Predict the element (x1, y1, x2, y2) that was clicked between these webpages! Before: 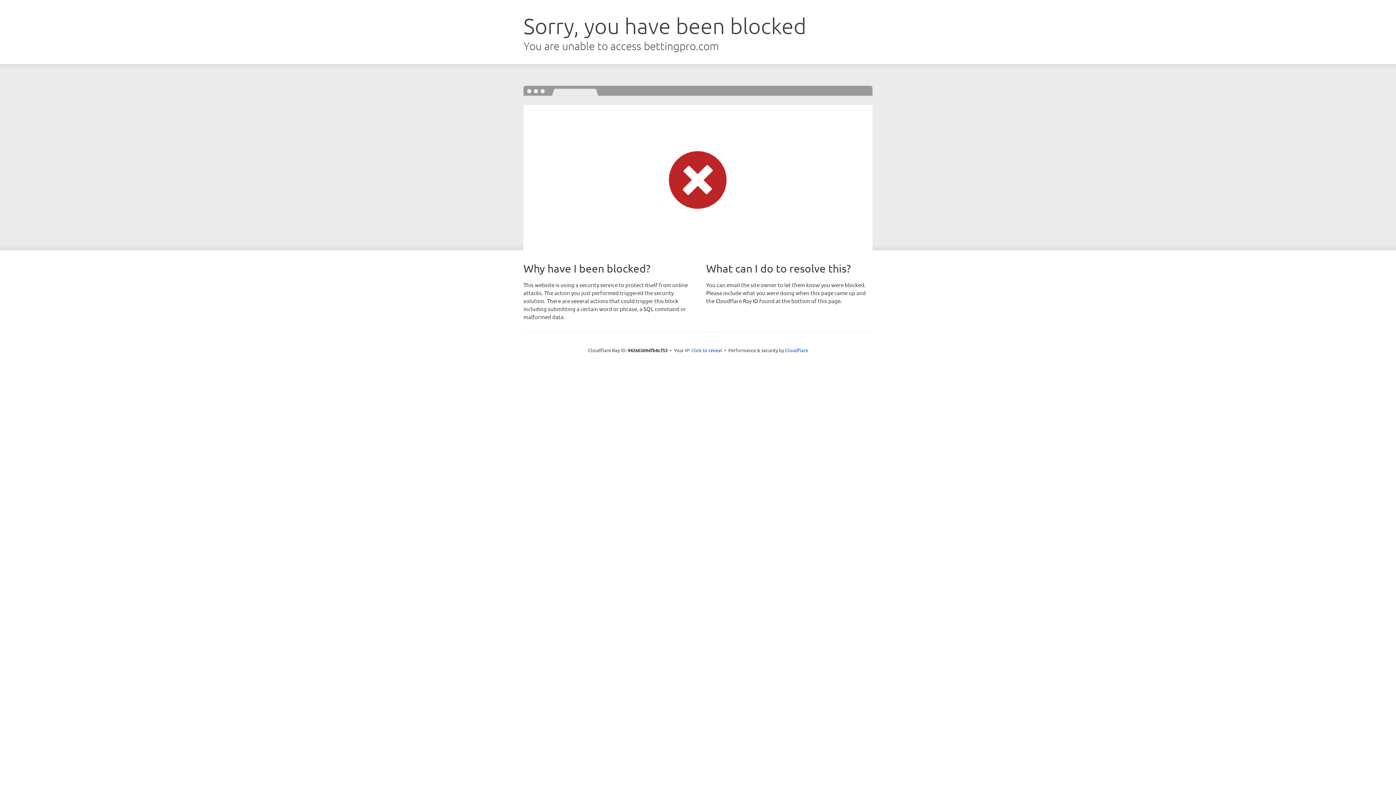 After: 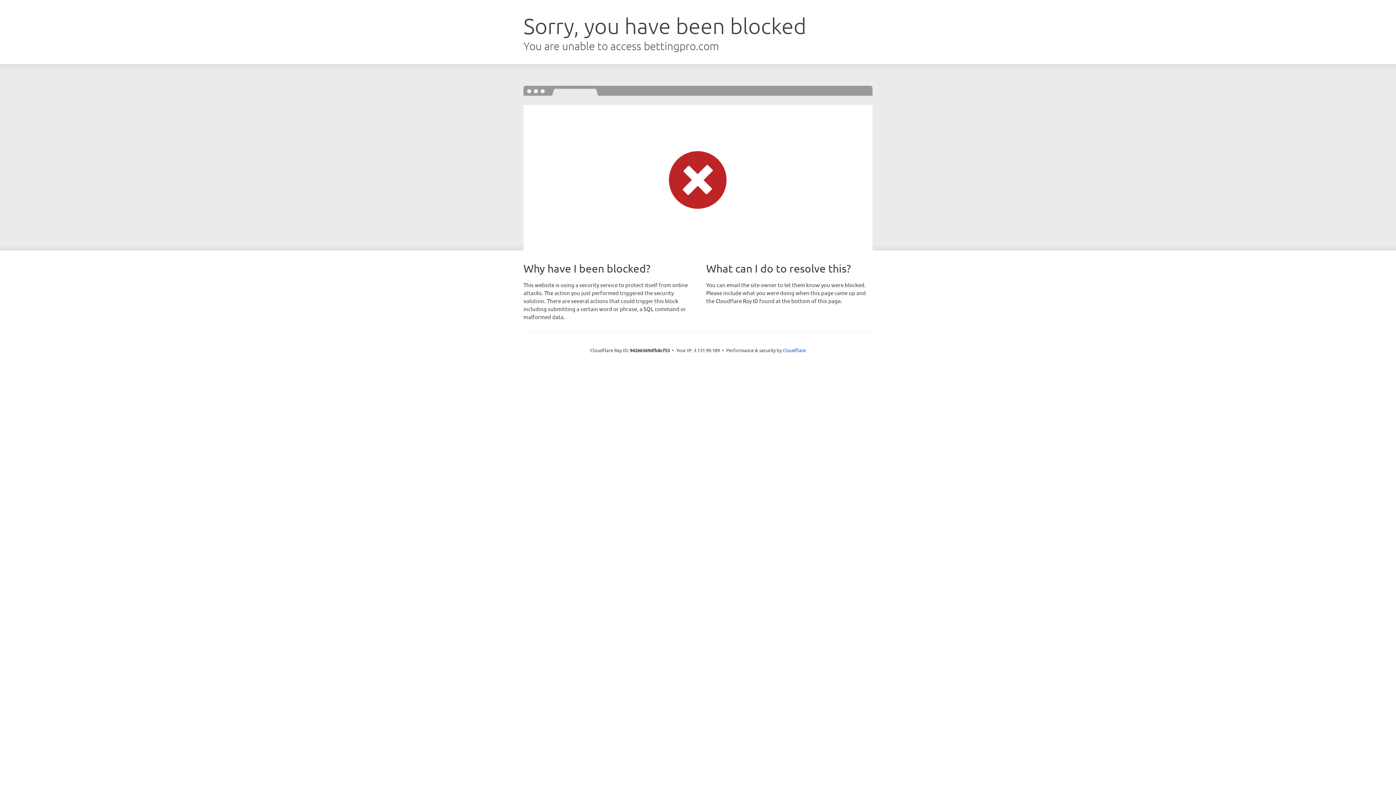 Action: bbox: (691, 346, 722, 353) label: Click to reveal